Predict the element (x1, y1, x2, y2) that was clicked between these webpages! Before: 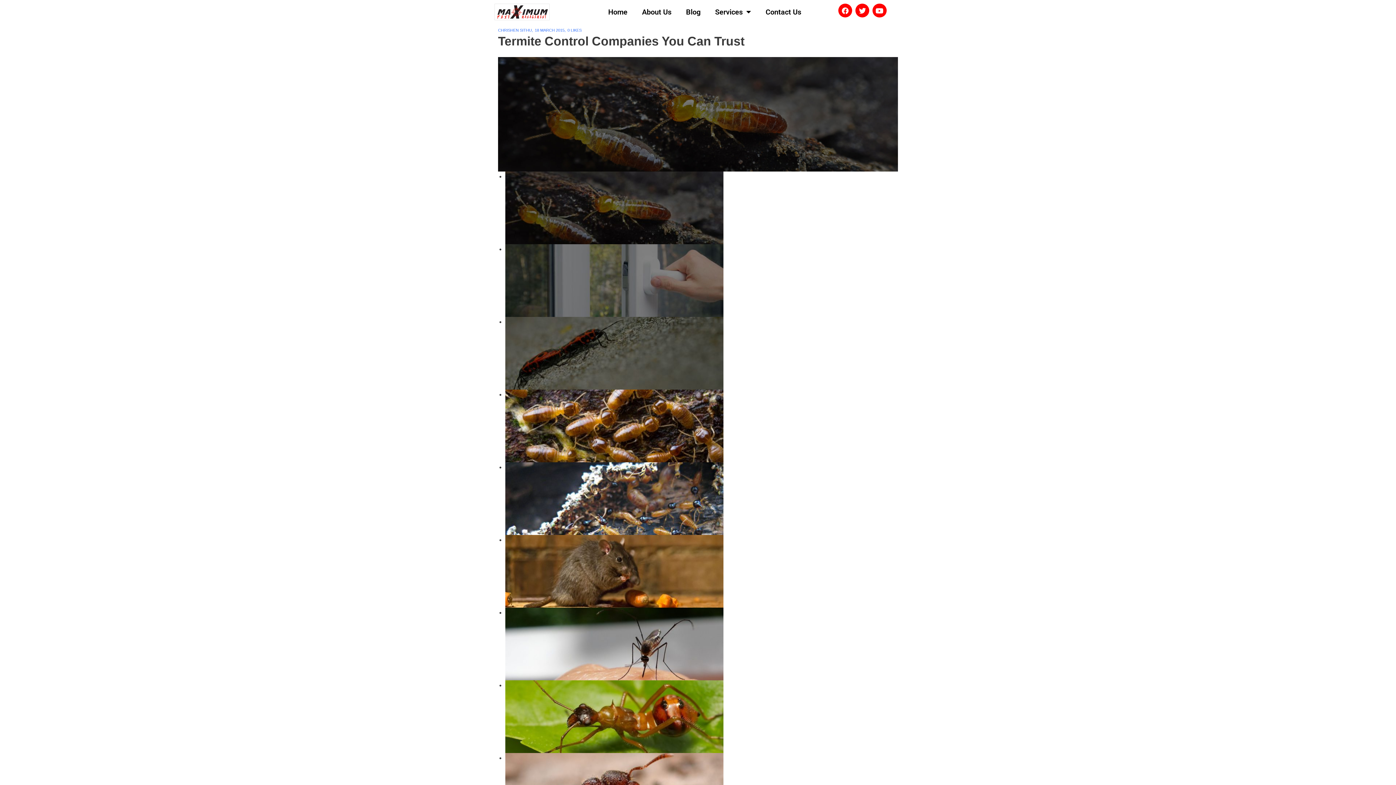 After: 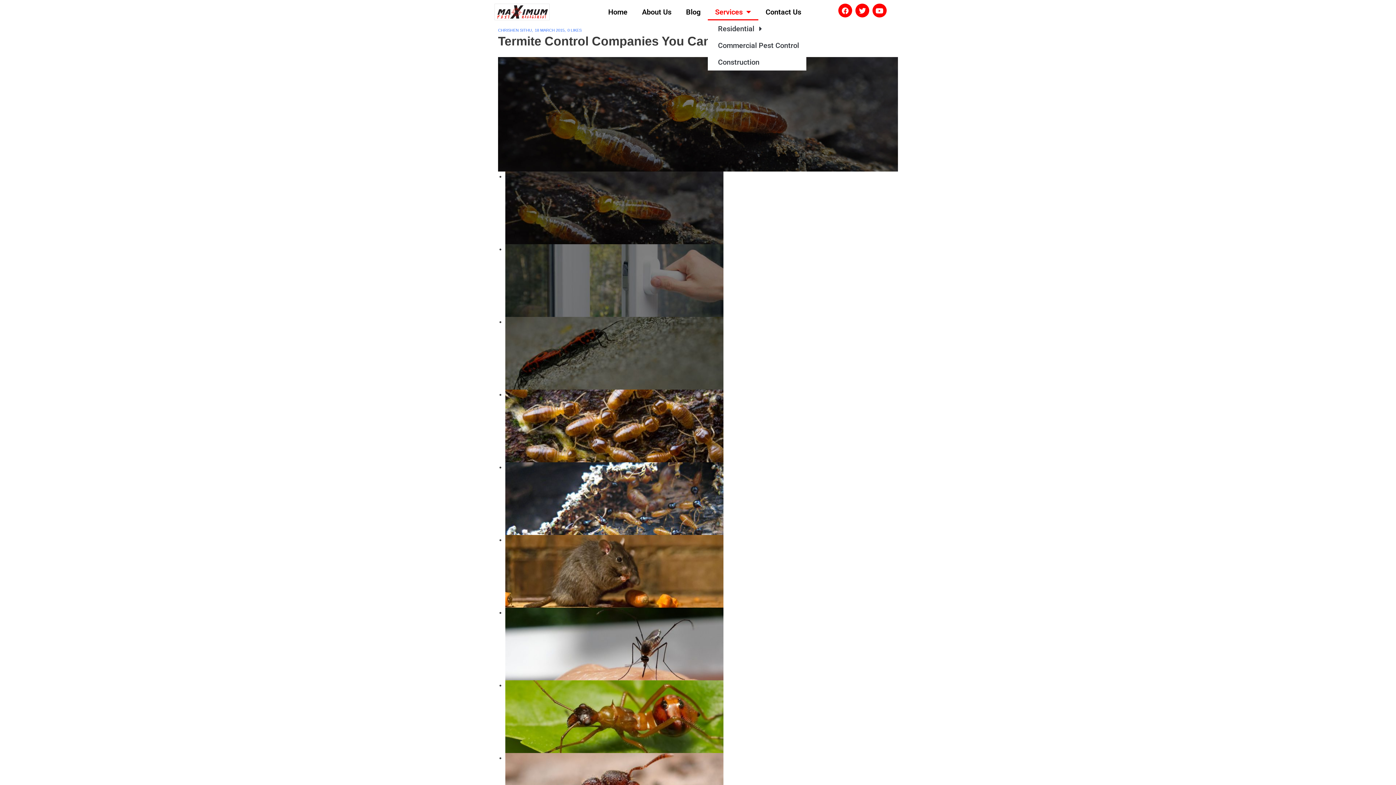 Action: bbox: (707, 3, 758, 20) label: Services